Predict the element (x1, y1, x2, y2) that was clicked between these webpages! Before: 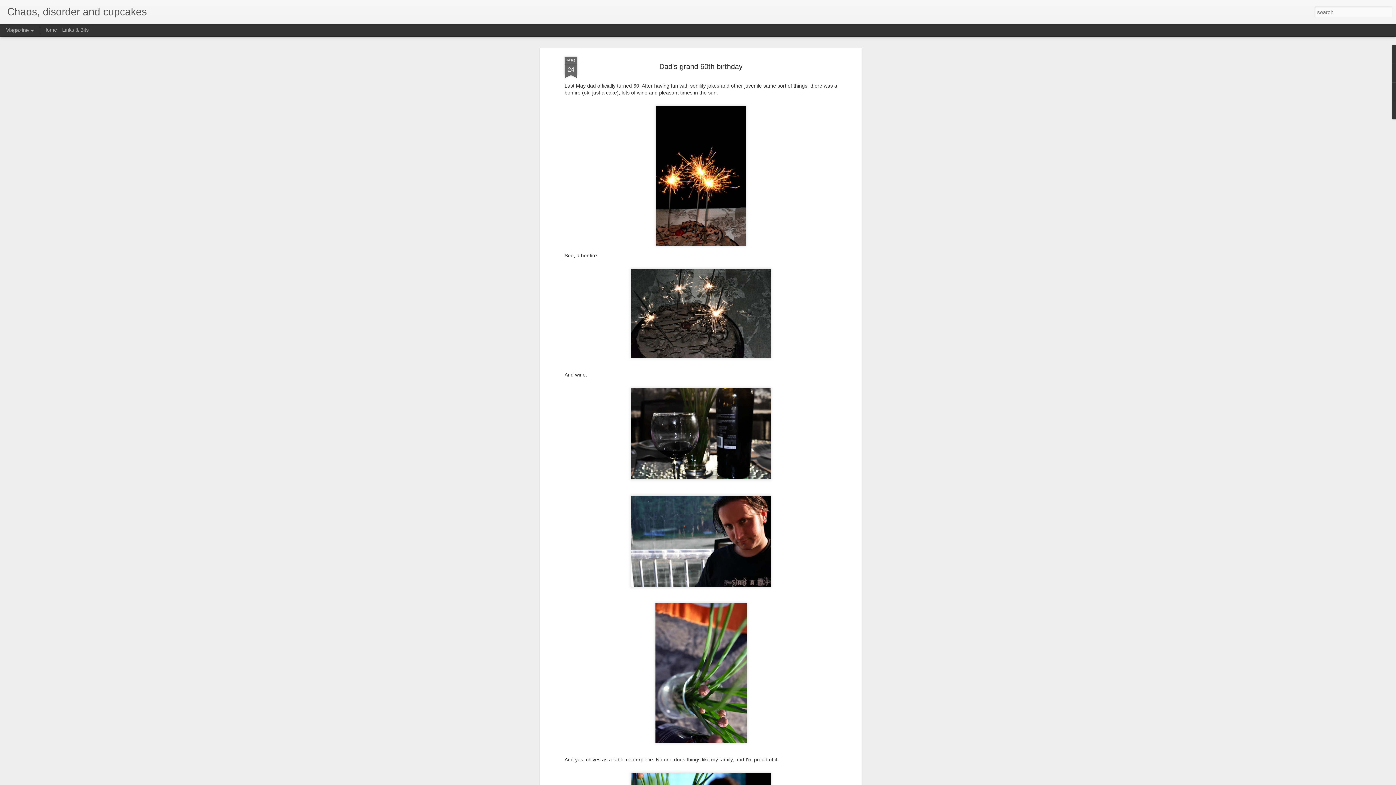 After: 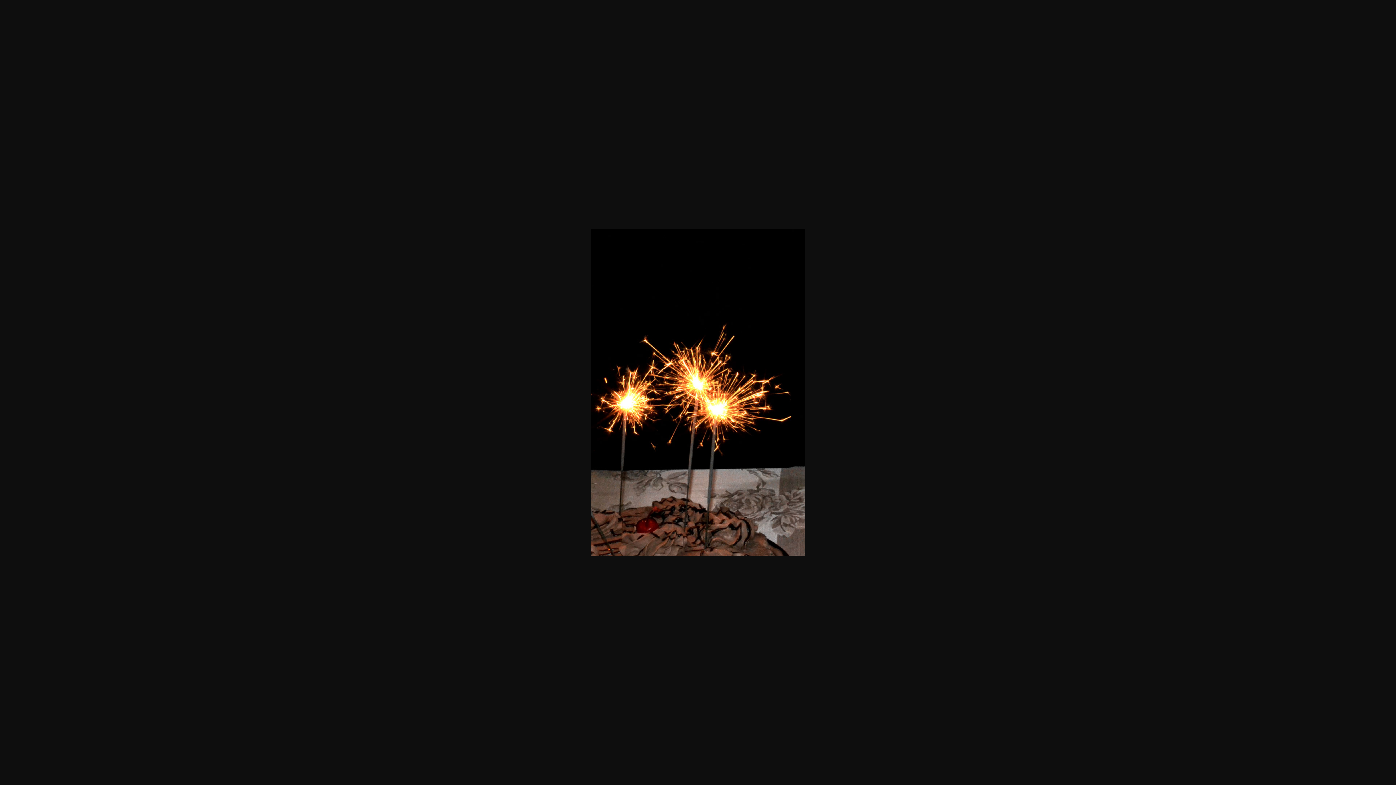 Action: bbox: (564, 103, 837, 248)